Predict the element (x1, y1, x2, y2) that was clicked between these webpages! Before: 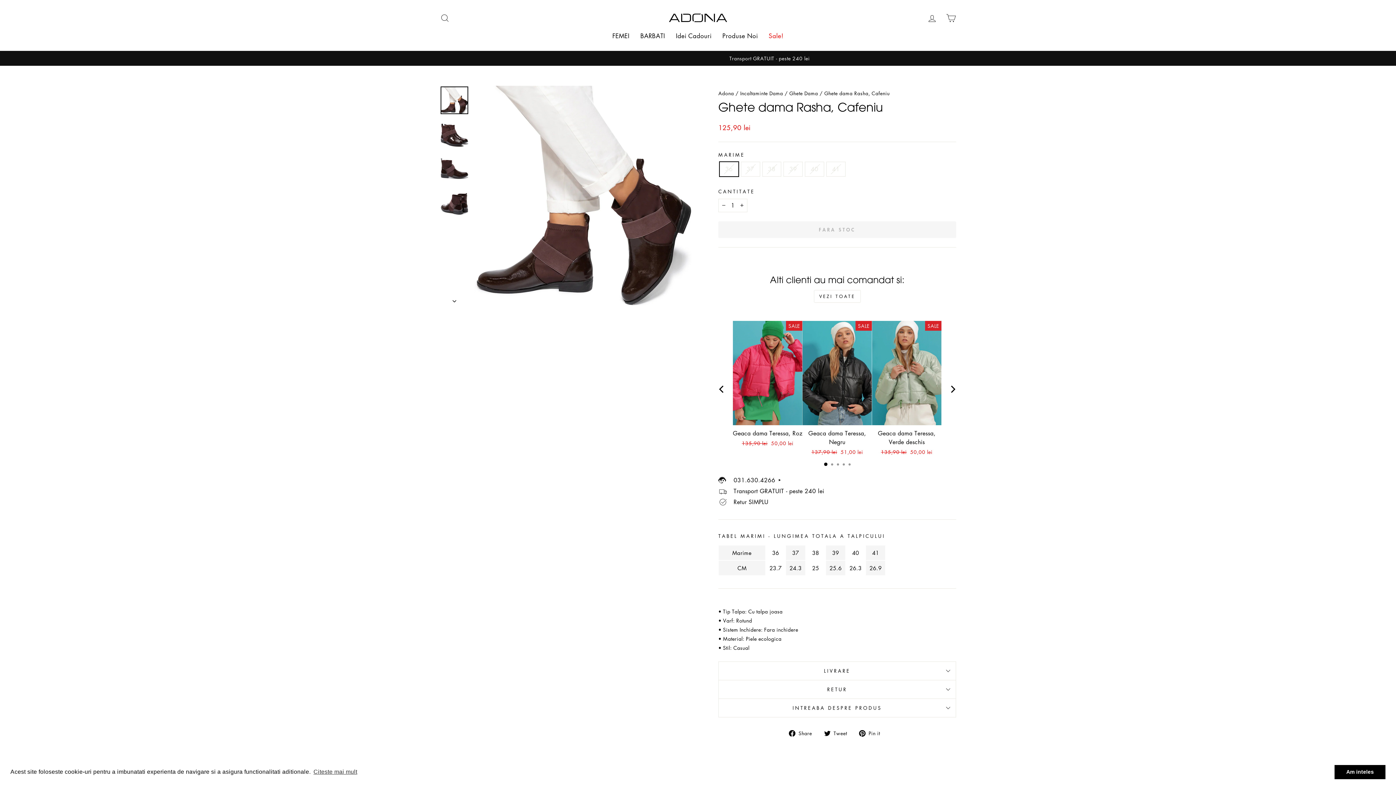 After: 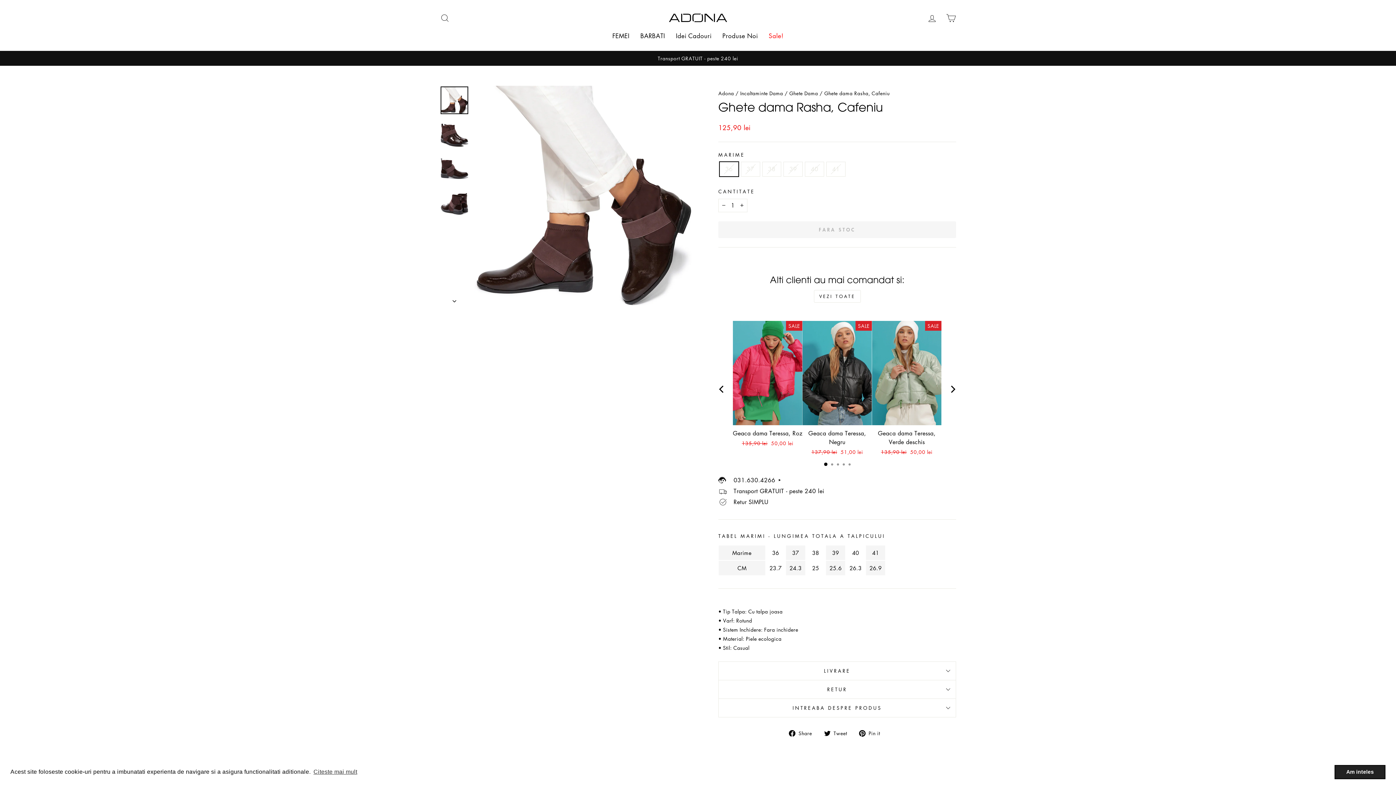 Action: bbox: (1334, 765, 1385, 779) label: dismiss cookie message